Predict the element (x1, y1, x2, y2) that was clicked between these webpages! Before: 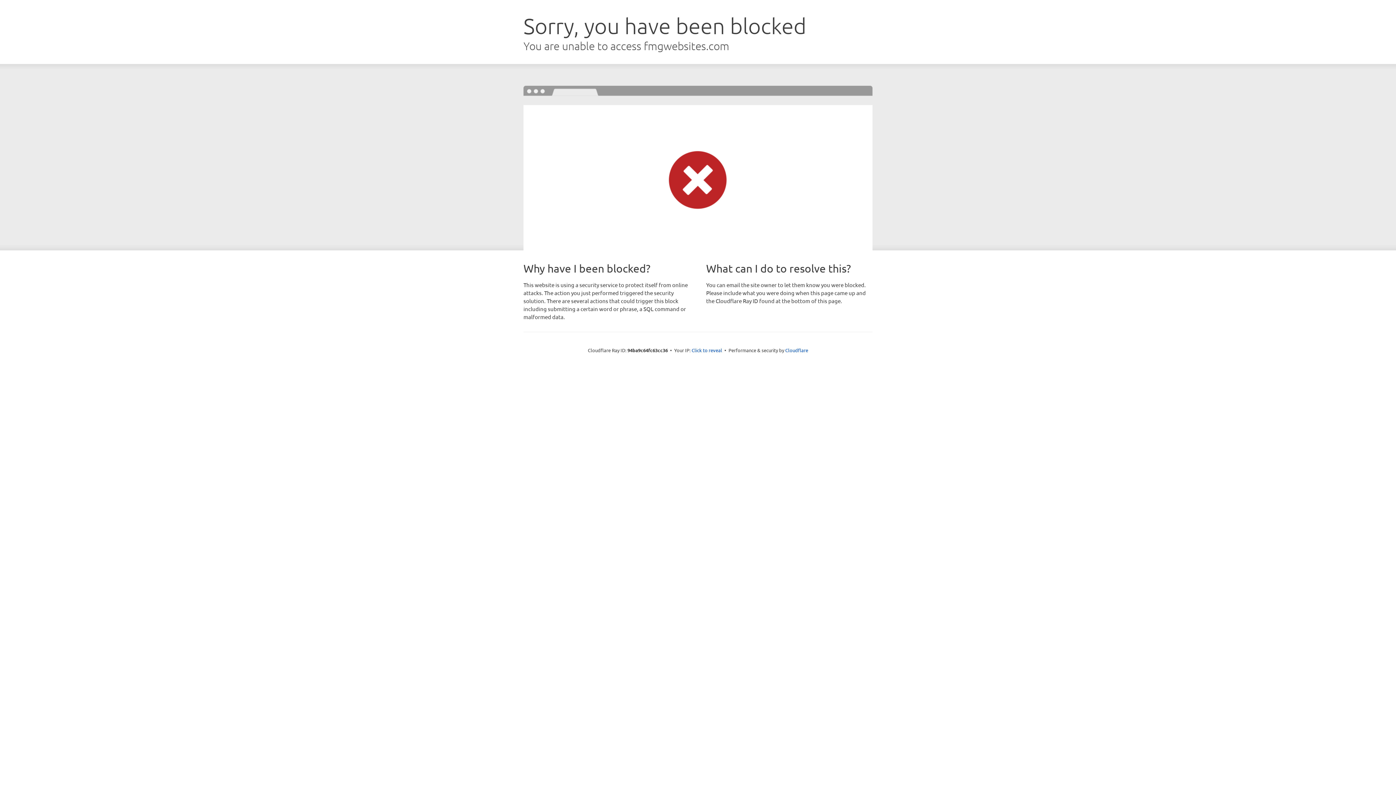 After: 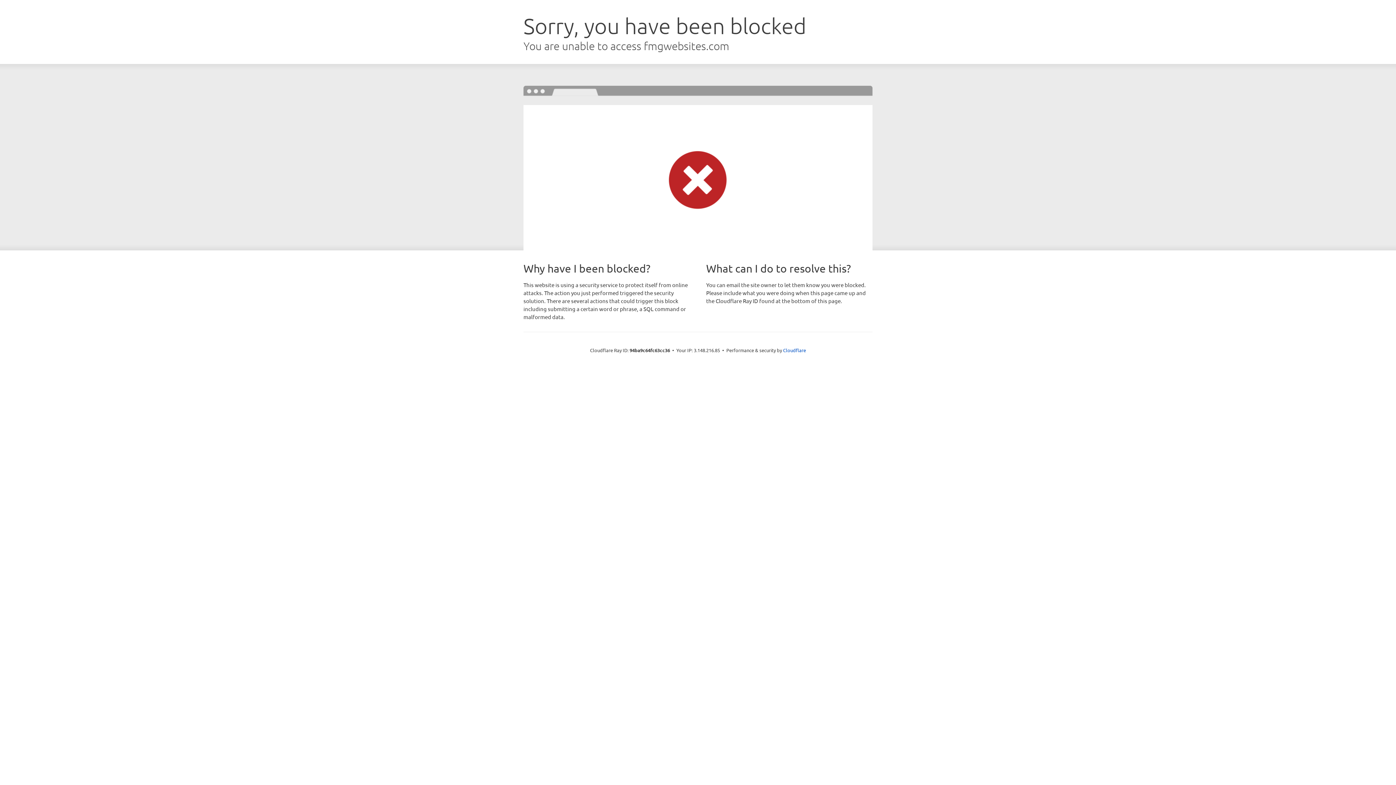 Action: label: Click to reveal bbox: (691, 346, 722, 353)